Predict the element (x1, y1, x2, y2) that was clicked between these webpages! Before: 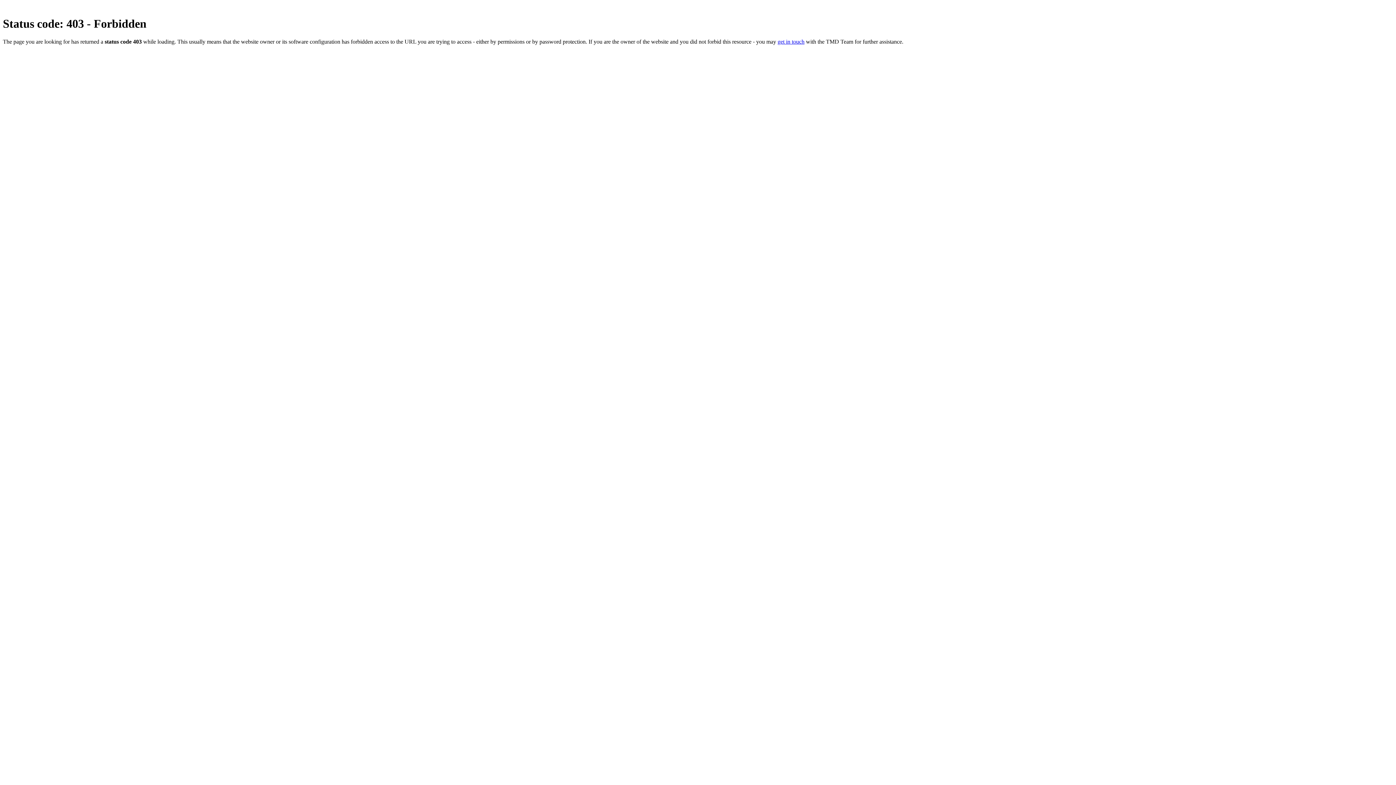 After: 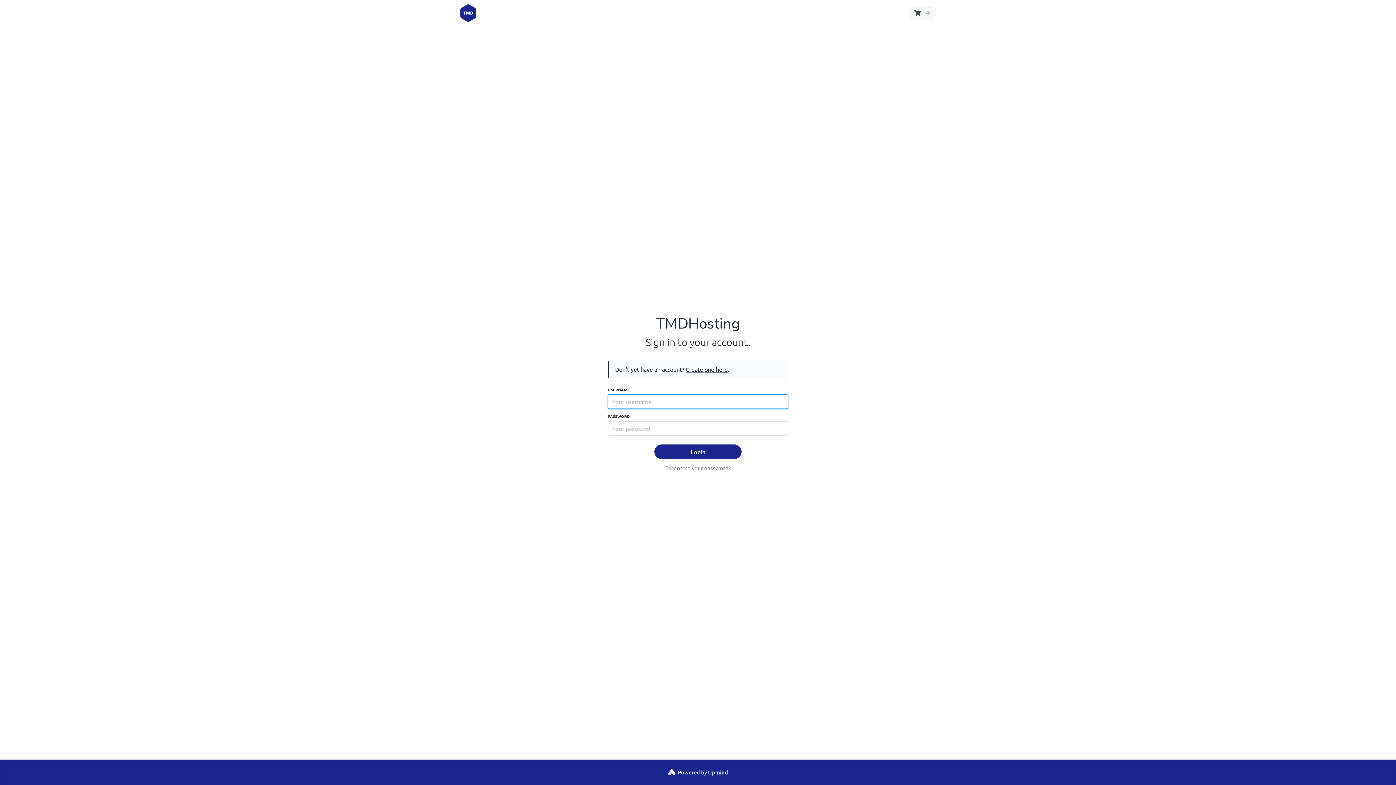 Action: label: get in touch bbox: (777, 38, 804, 44)